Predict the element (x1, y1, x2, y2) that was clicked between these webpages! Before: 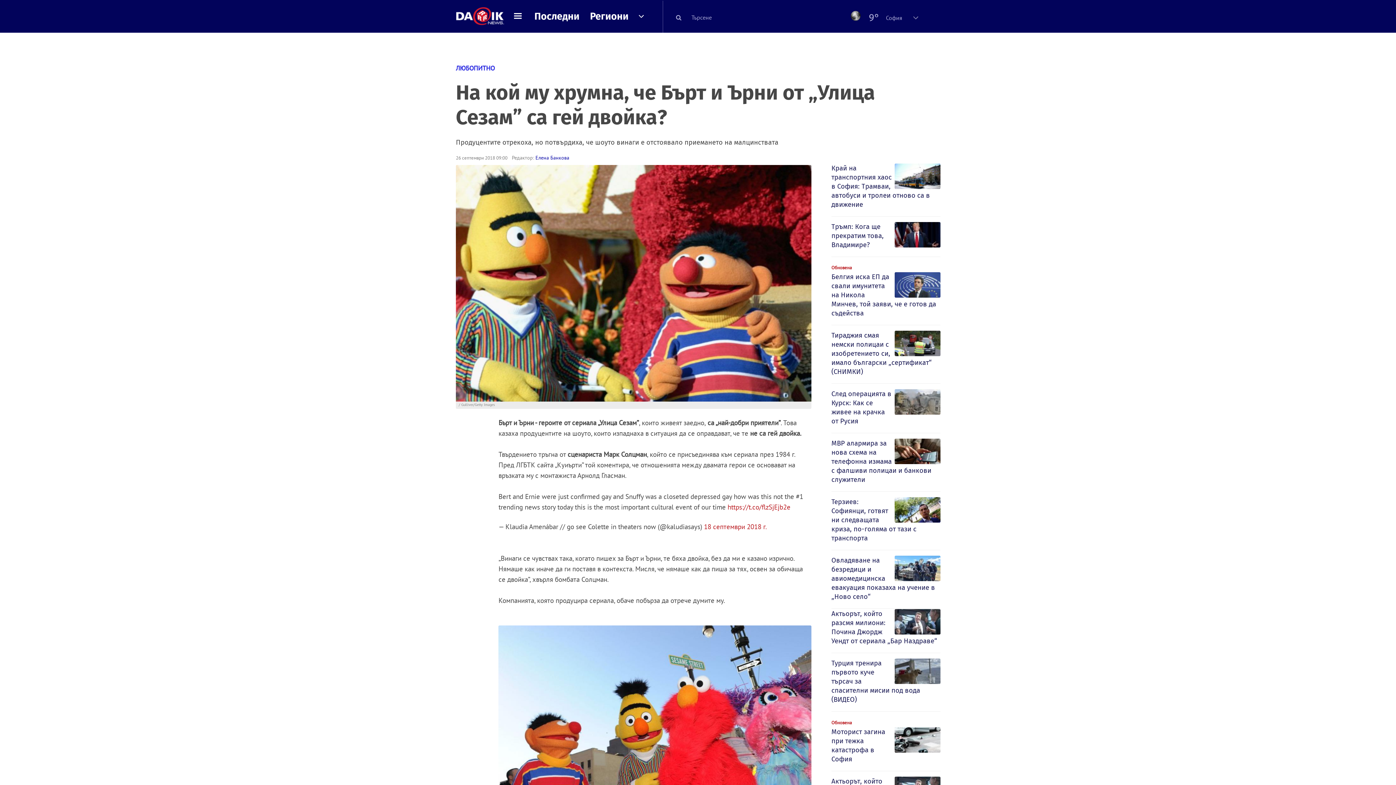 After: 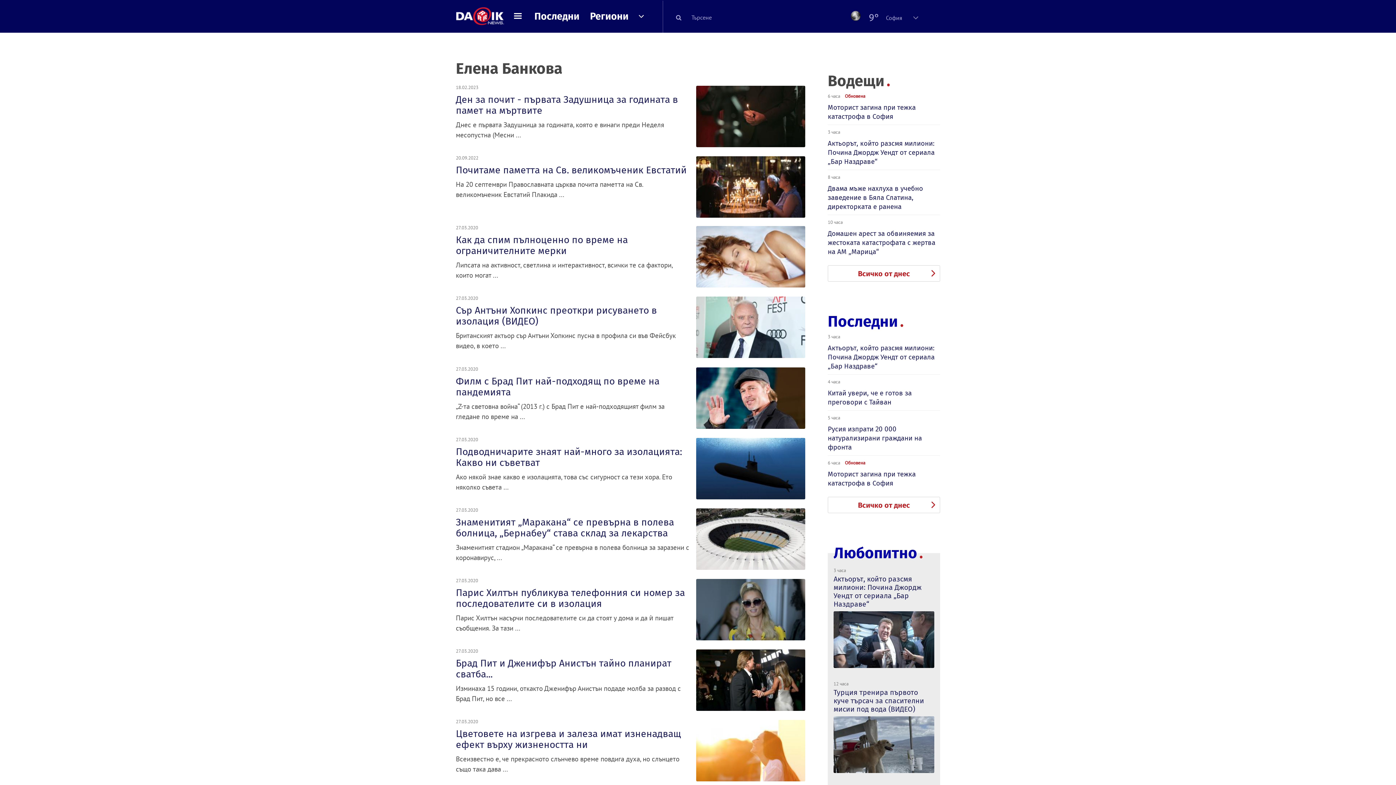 Action: label: Елена Банкова bbox: (535, 154, 569, 161)